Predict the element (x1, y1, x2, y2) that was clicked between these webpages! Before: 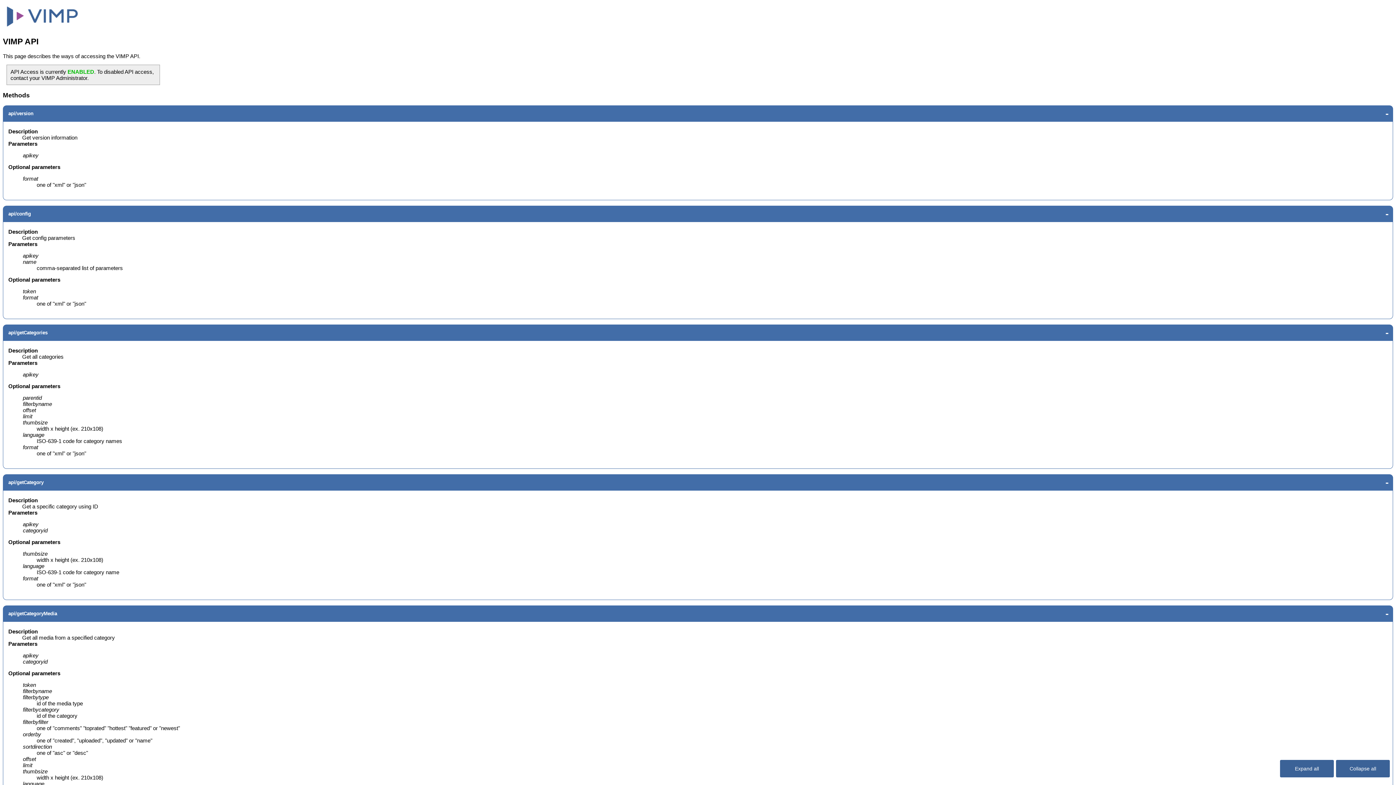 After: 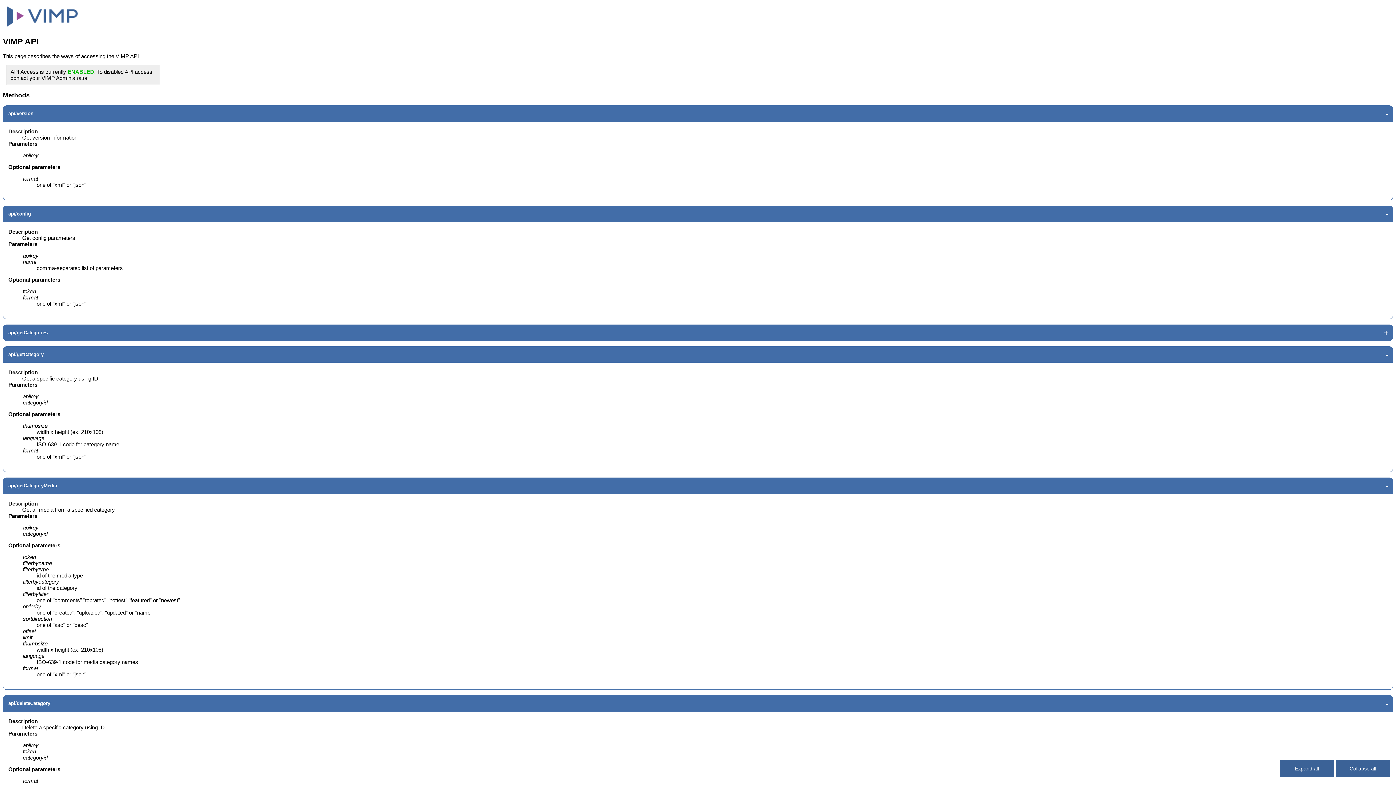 Action: bbox: (2, 324, 1393, 341) label: api/getCategories